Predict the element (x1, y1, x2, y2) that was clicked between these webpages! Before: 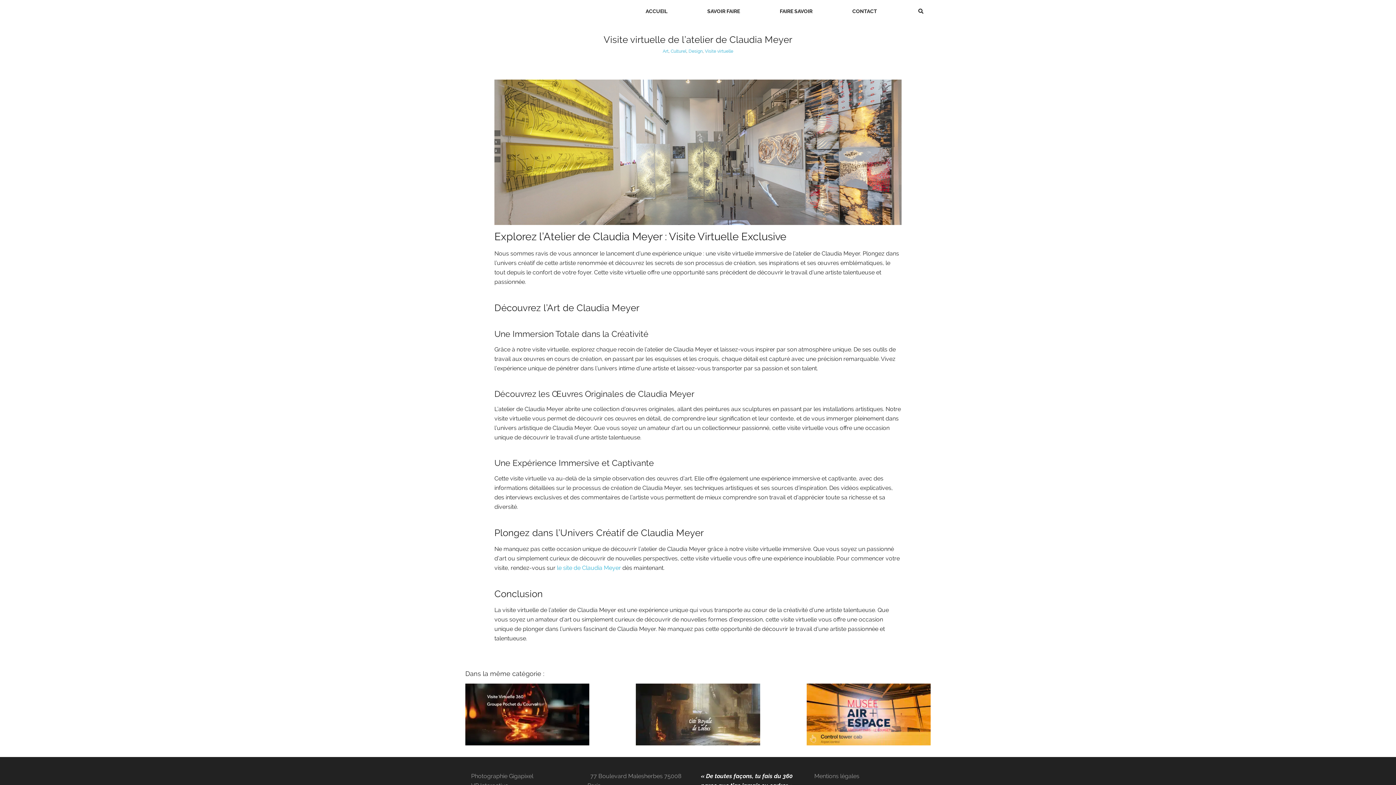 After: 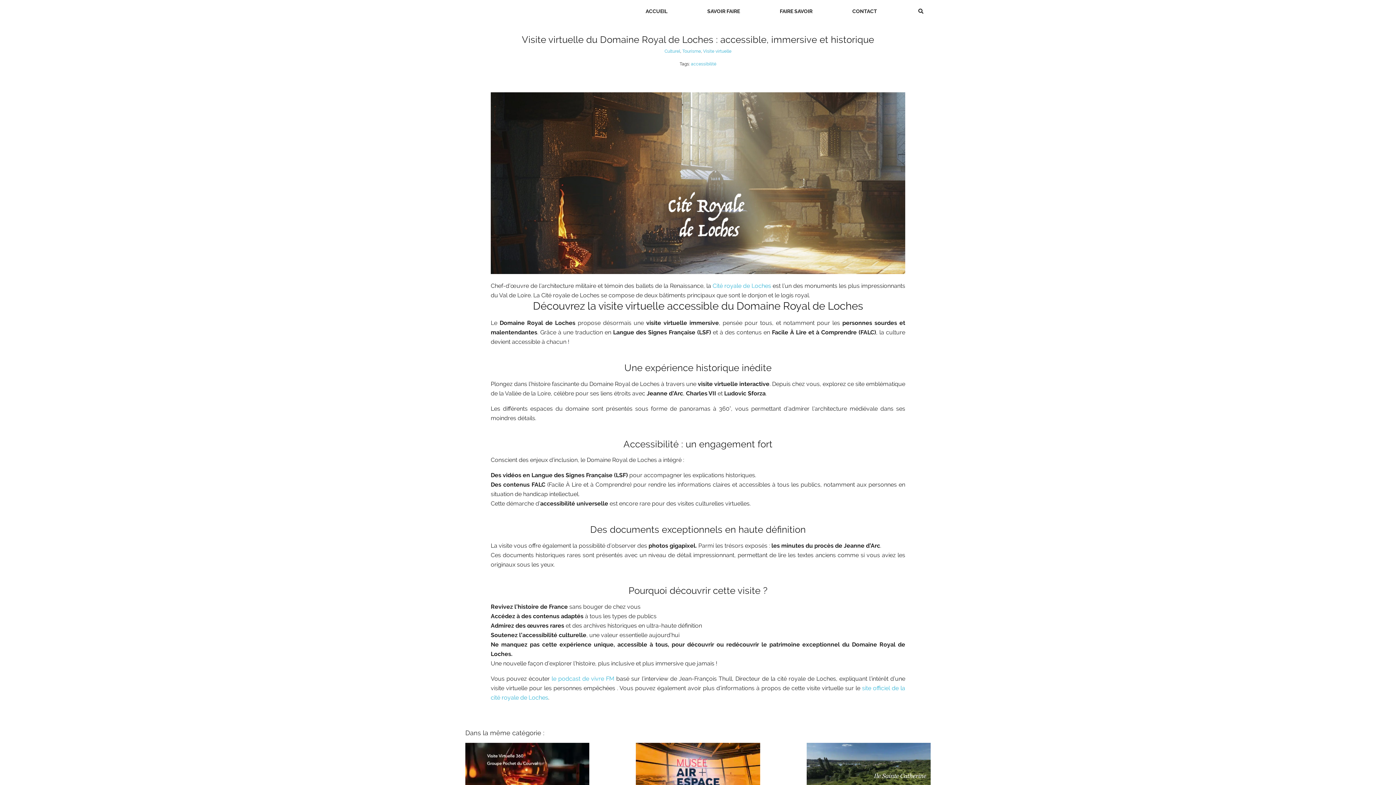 Action: label: Visite virtuelle du Domaine Royal de Loches : accessible, immersive et historique bbox: (636, 700, 753, 728)